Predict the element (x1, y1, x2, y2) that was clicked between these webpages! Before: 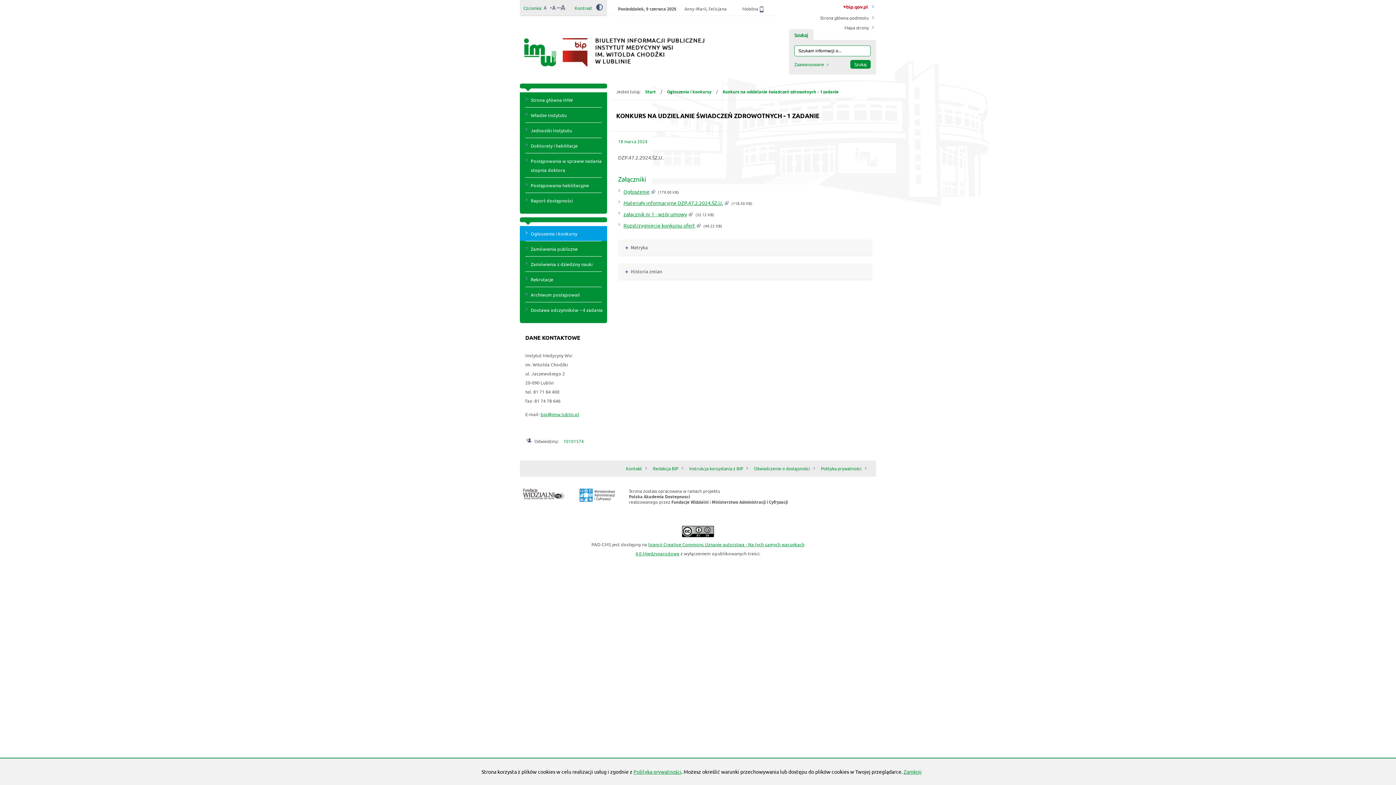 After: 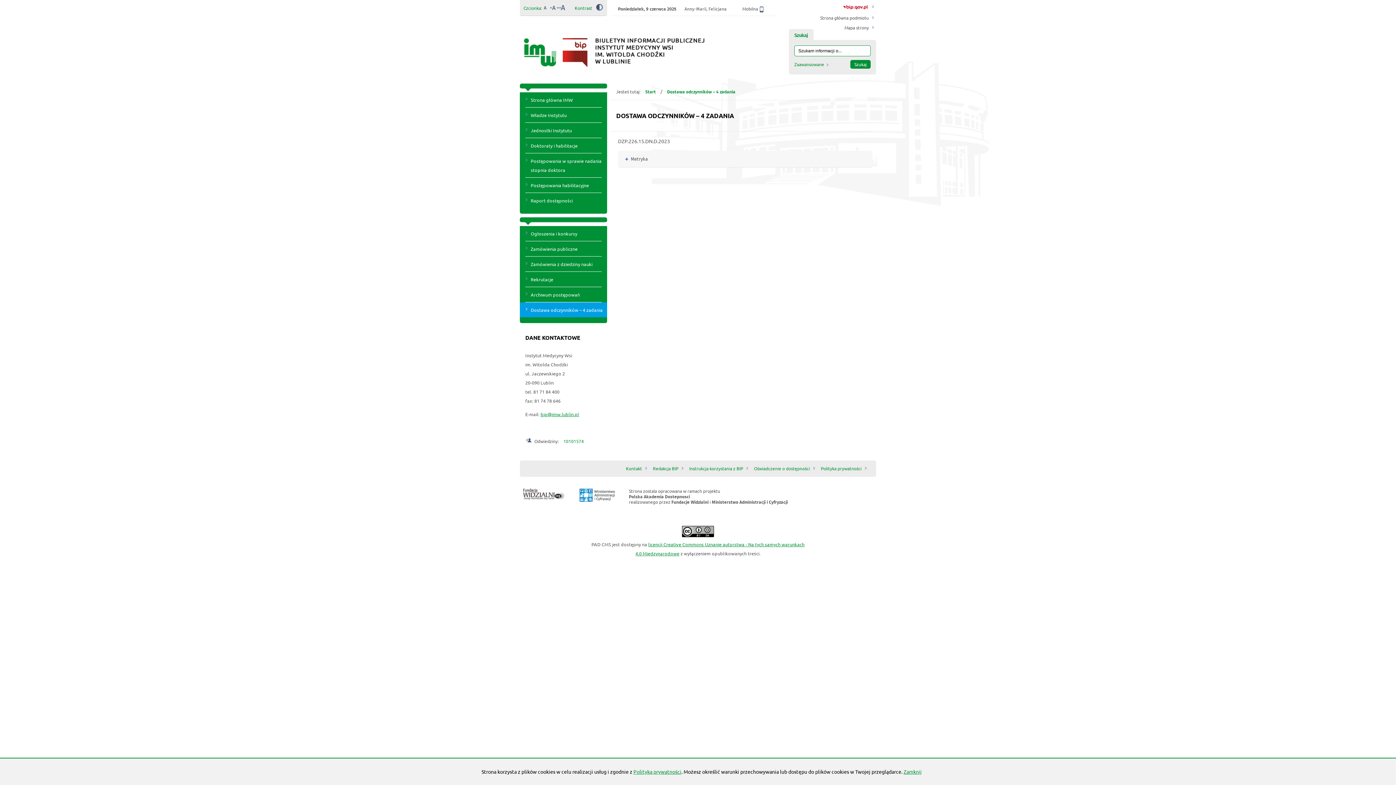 Action: label: Dostawa odczynników – 4 zadania bbox: (520, 302, 607, 317)